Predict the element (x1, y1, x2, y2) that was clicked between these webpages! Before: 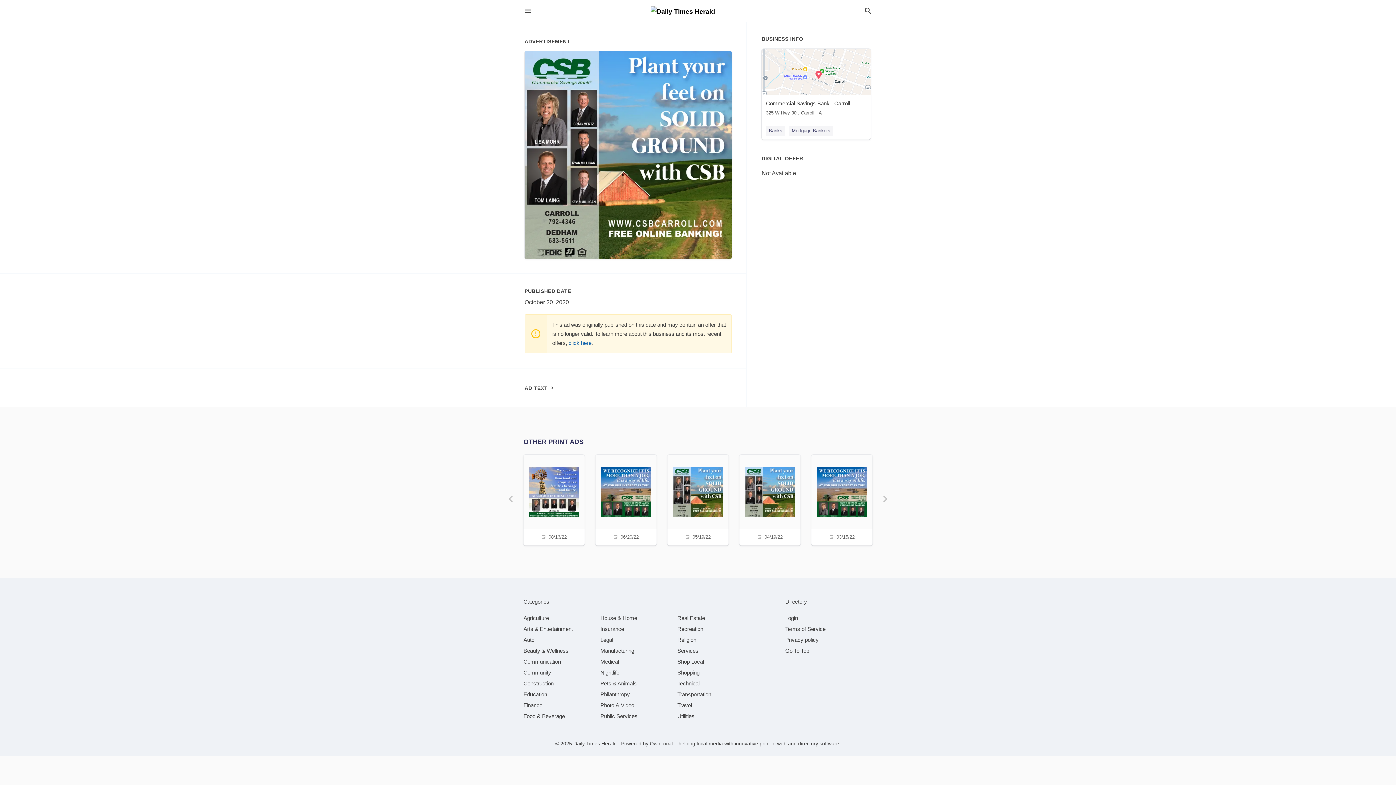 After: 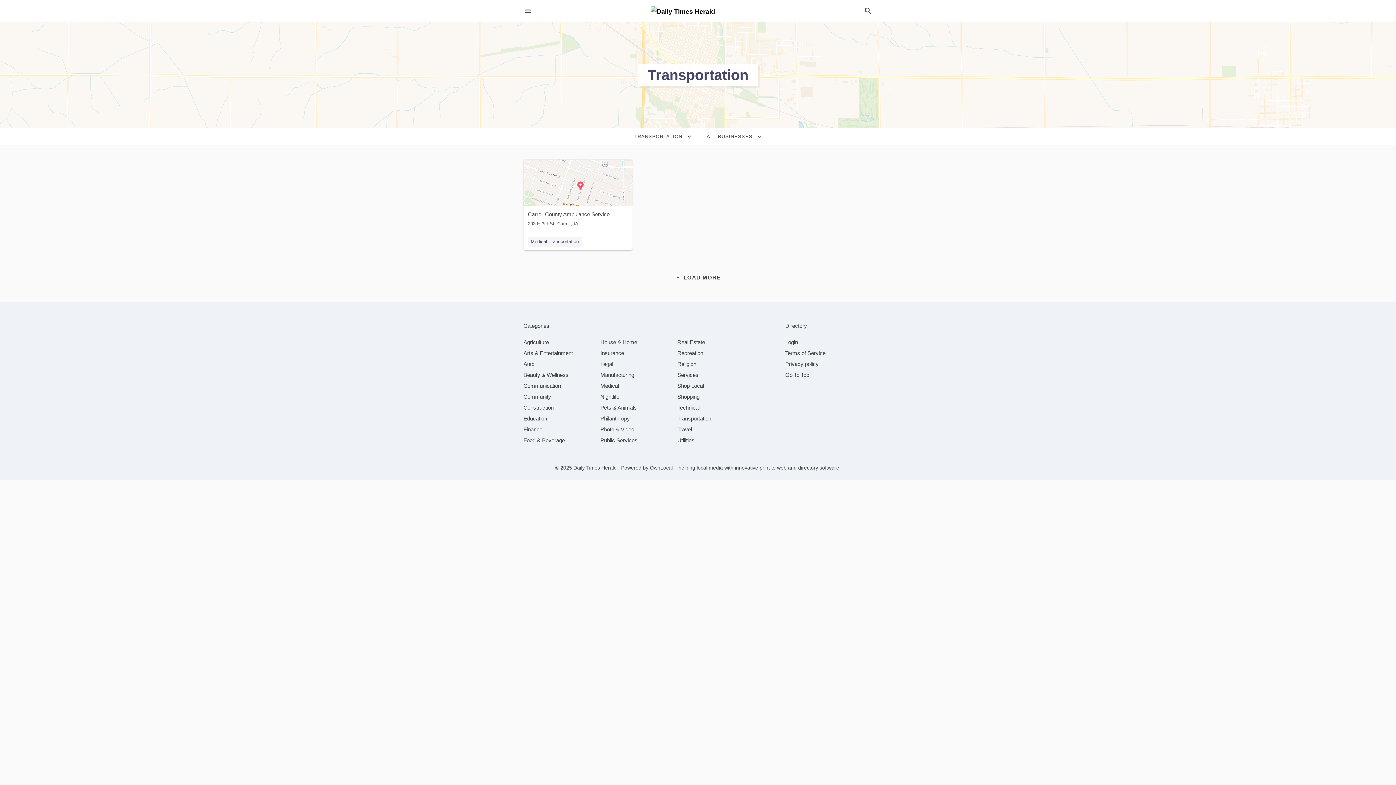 Action: bbox: (677, 691, 711, 697) label: category Transportation